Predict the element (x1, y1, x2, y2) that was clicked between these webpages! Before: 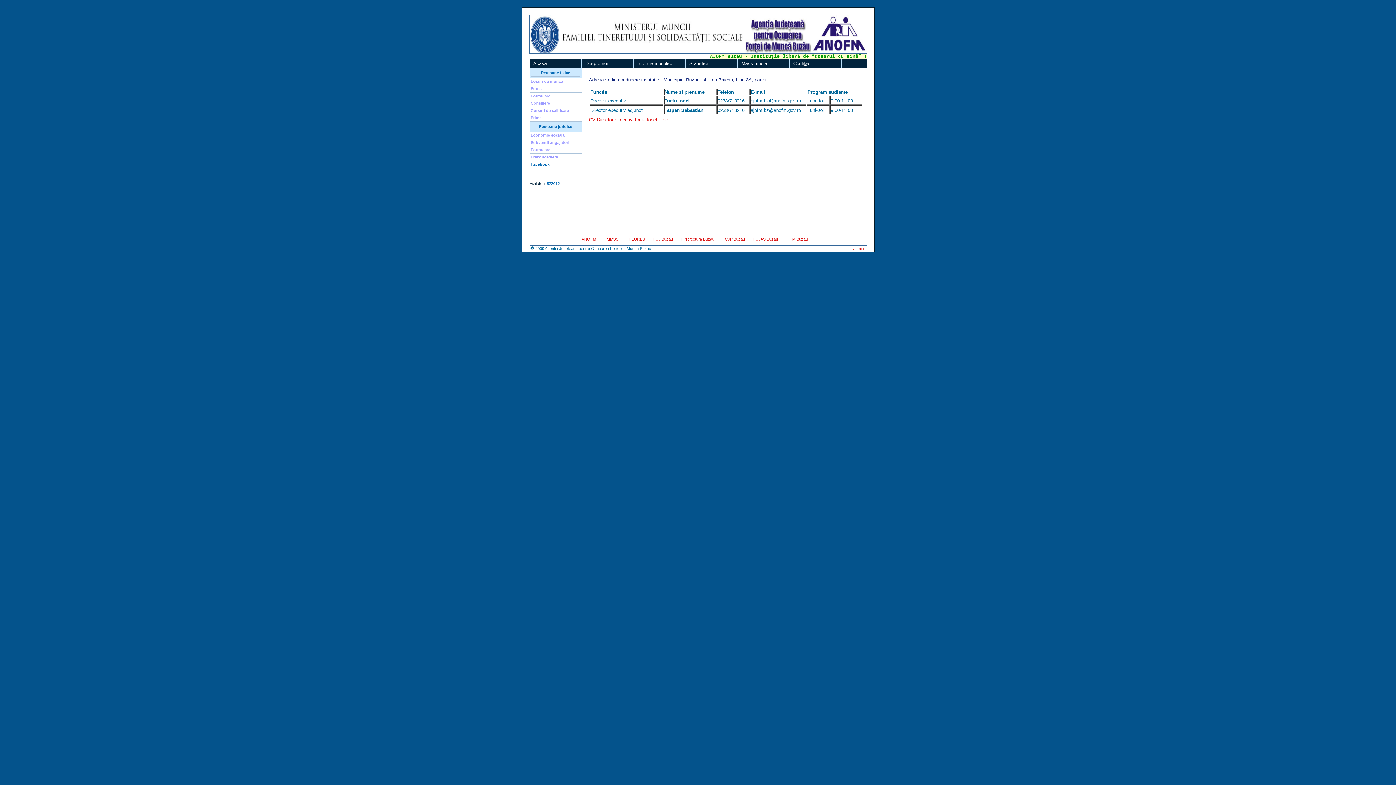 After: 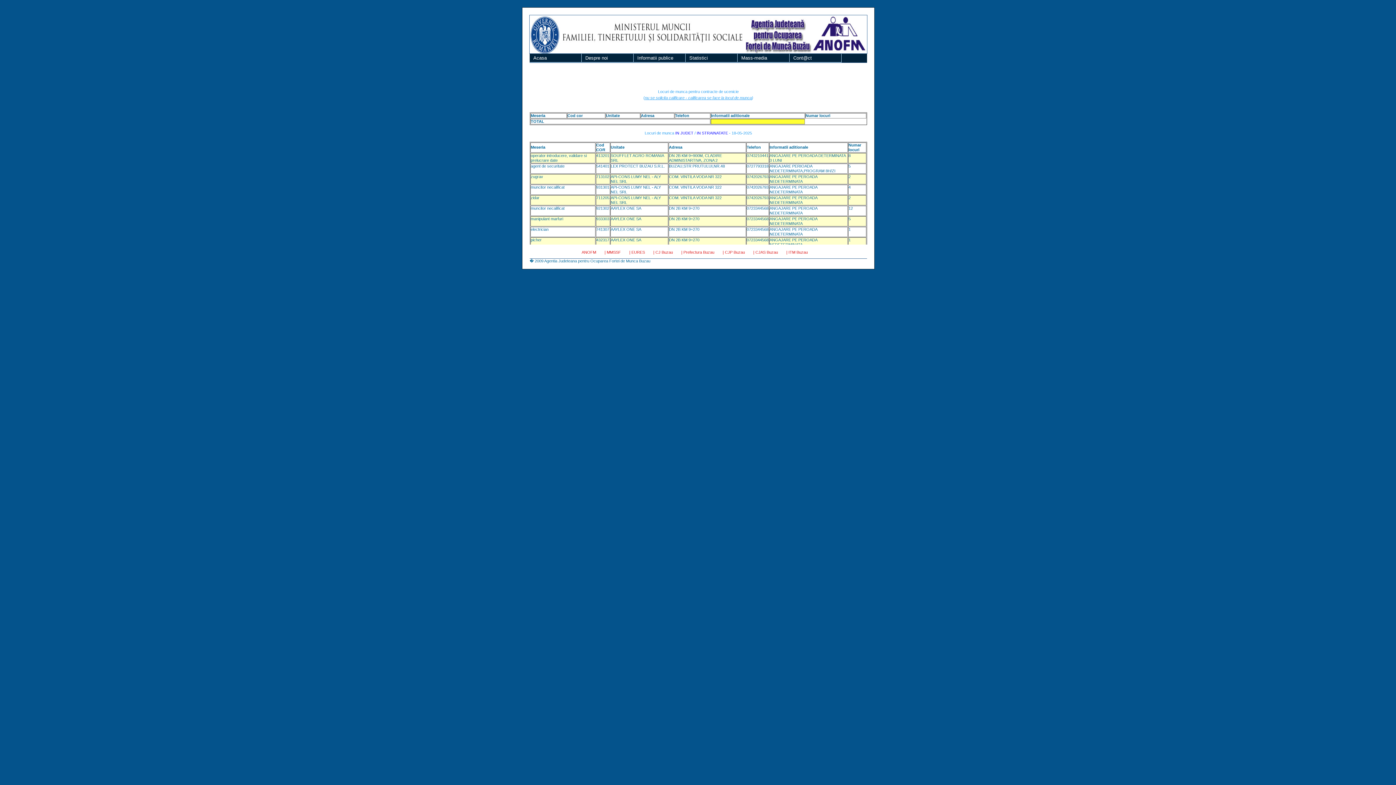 Action: bbox: (529, 78, 581, 85) label: Locuri de munca